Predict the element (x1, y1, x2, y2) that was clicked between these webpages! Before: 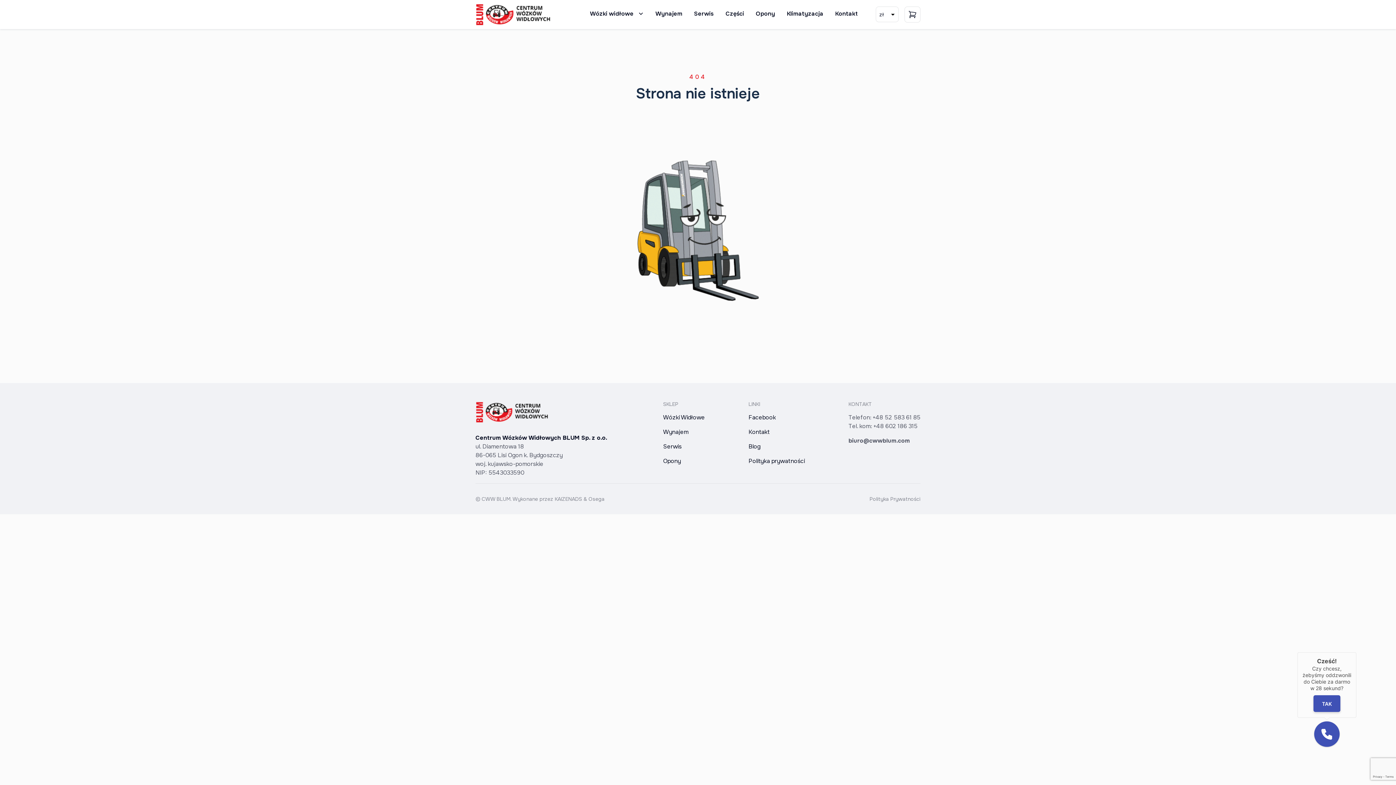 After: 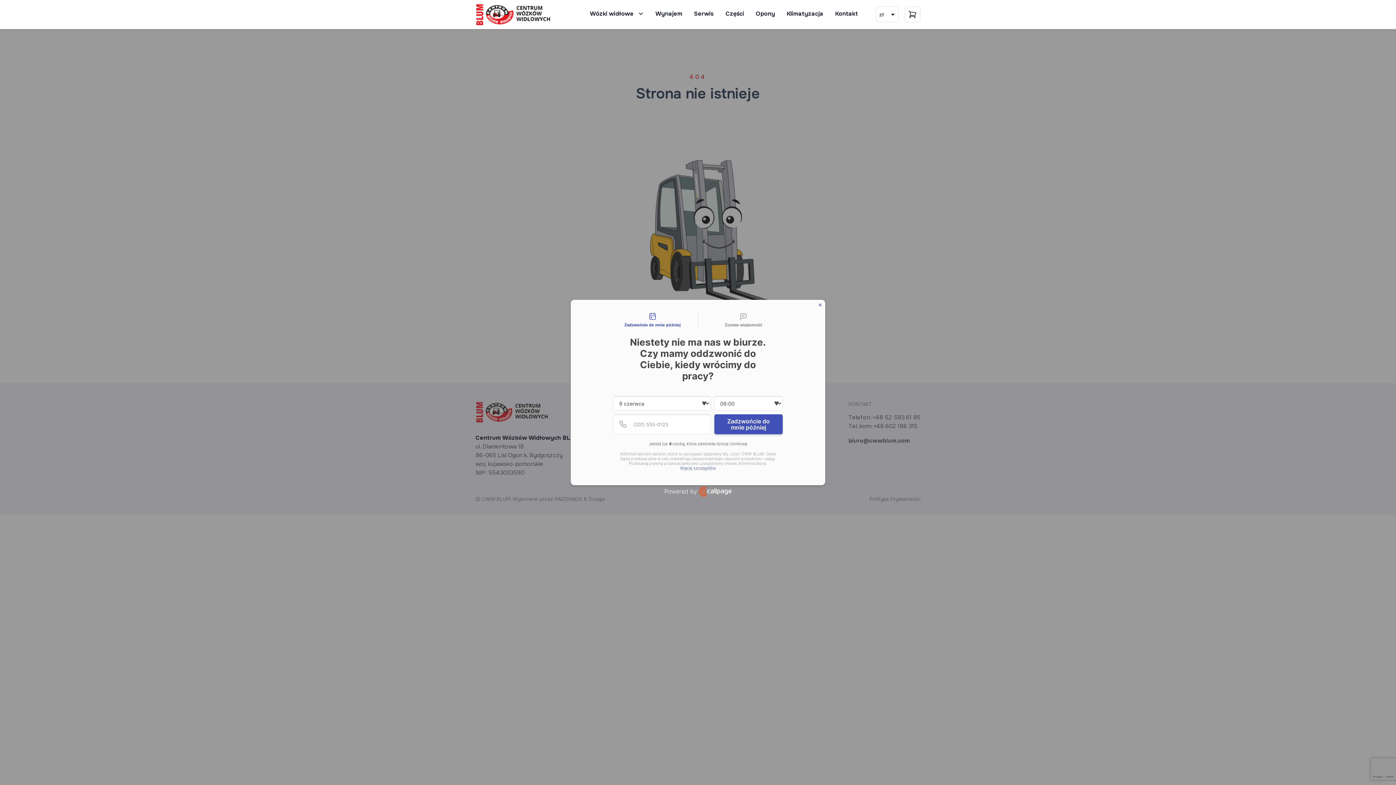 Action: label: biuro@cwwblum.com bbox: (848, 437, 910, 444)